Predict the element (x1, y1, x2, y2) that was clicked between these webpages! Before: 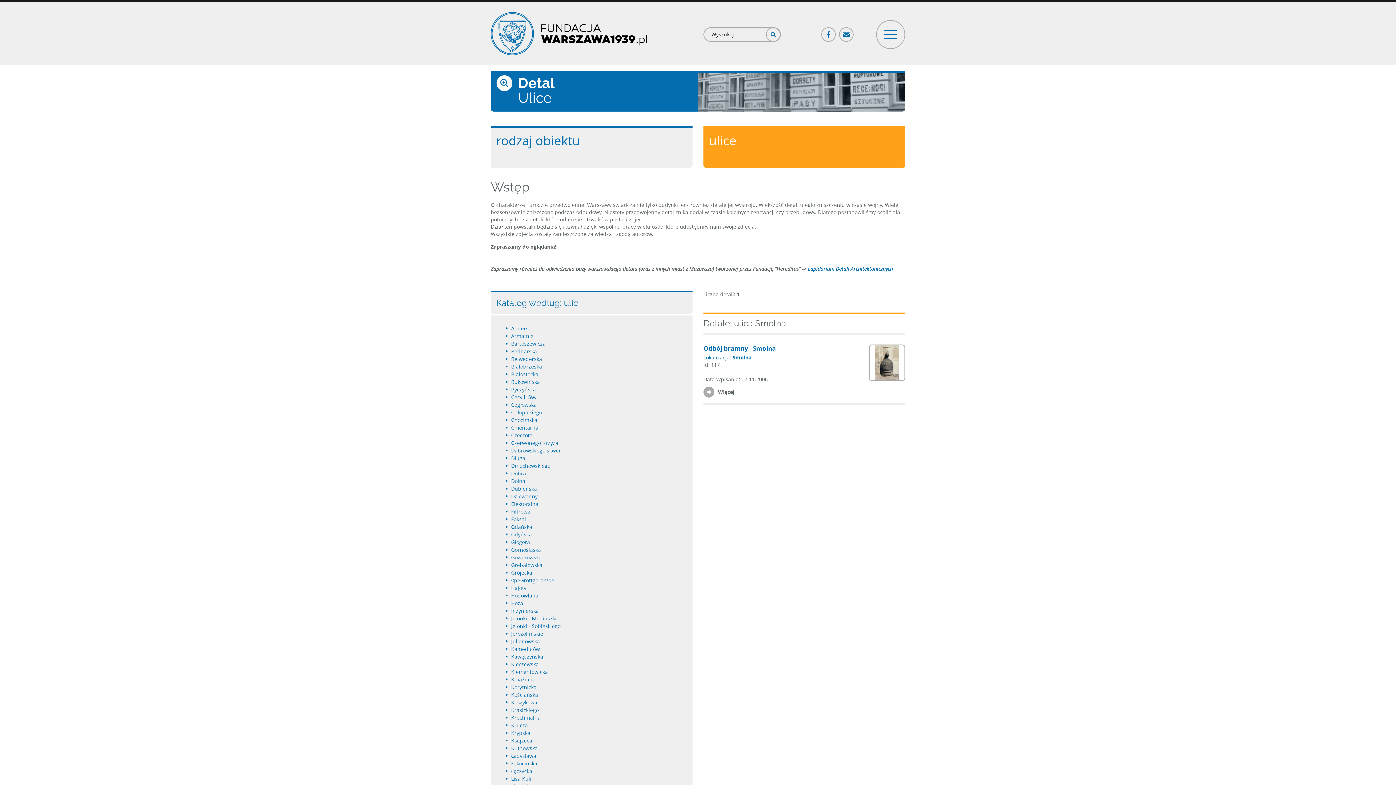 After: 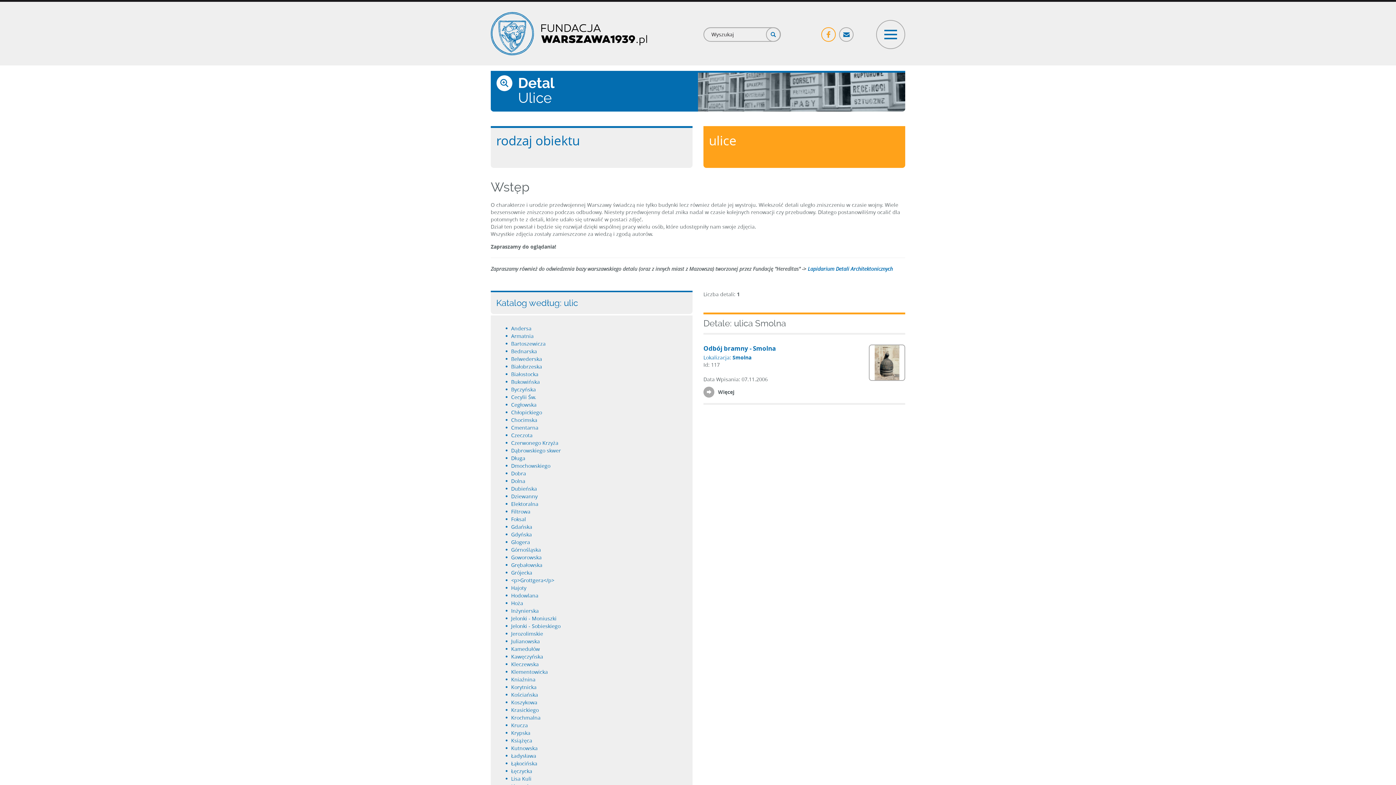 Action: bbox: (821, 27, 835, 41) label: Facebook